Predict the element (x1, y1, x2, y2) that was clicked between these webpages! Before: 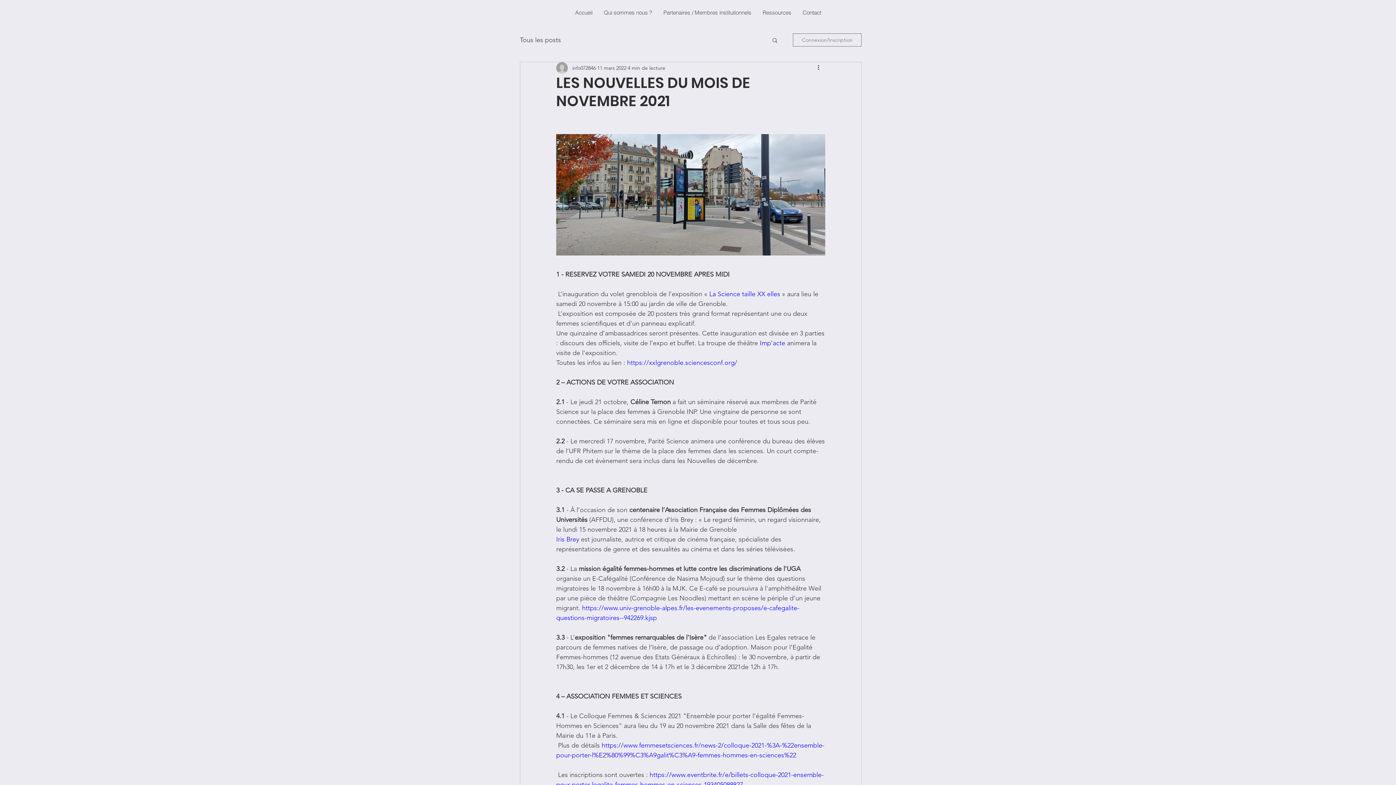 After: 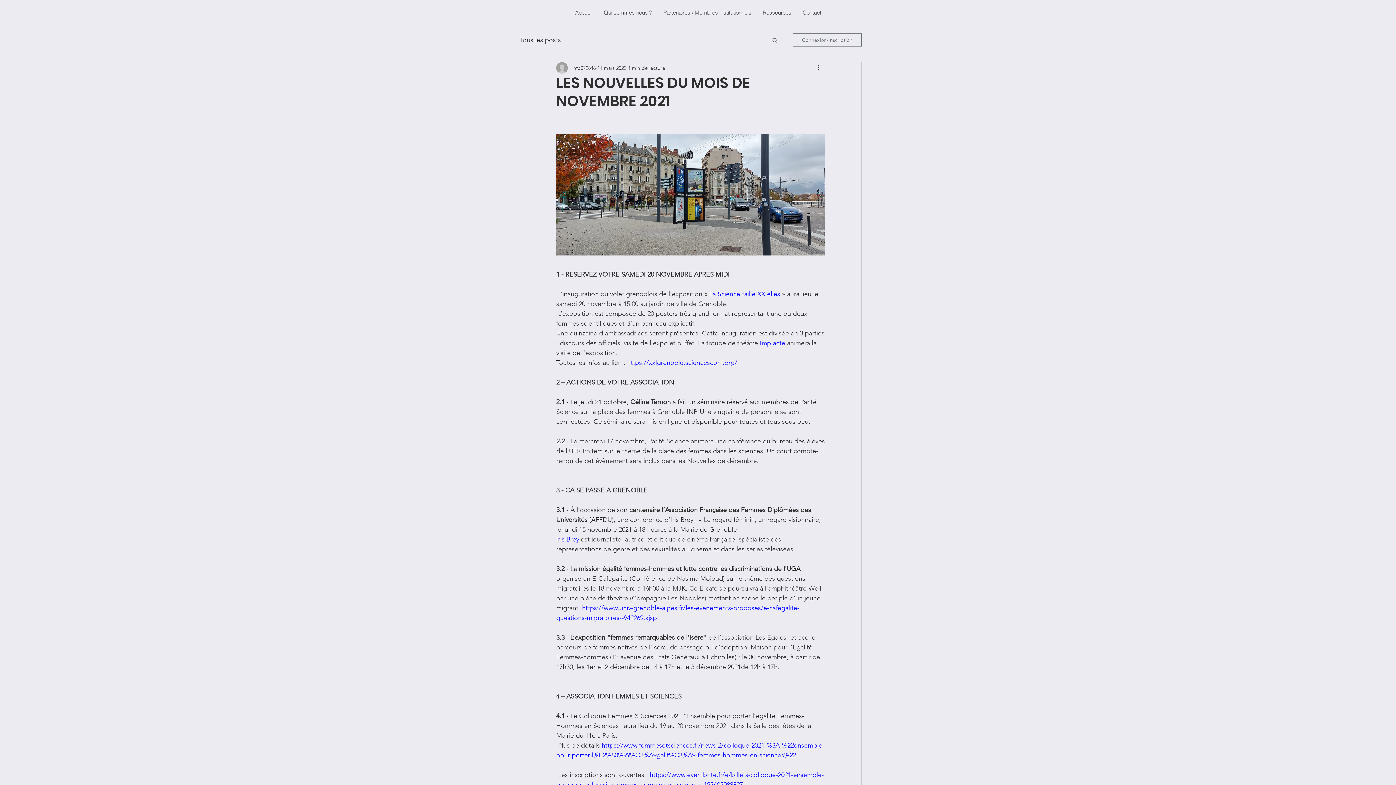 Action: label: https://xxlgrenoble.sciencesconf.org/ bbox: (627, 358, 737, 366)